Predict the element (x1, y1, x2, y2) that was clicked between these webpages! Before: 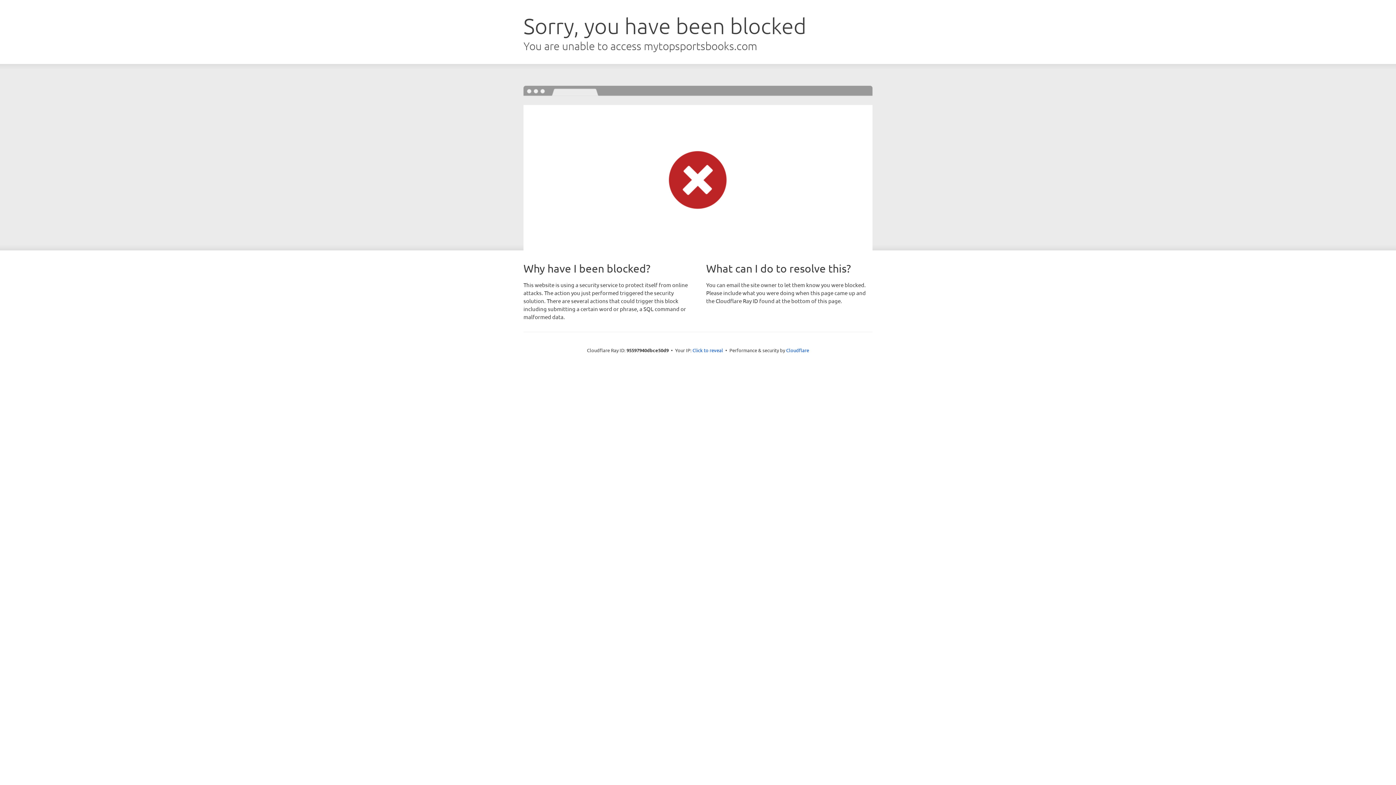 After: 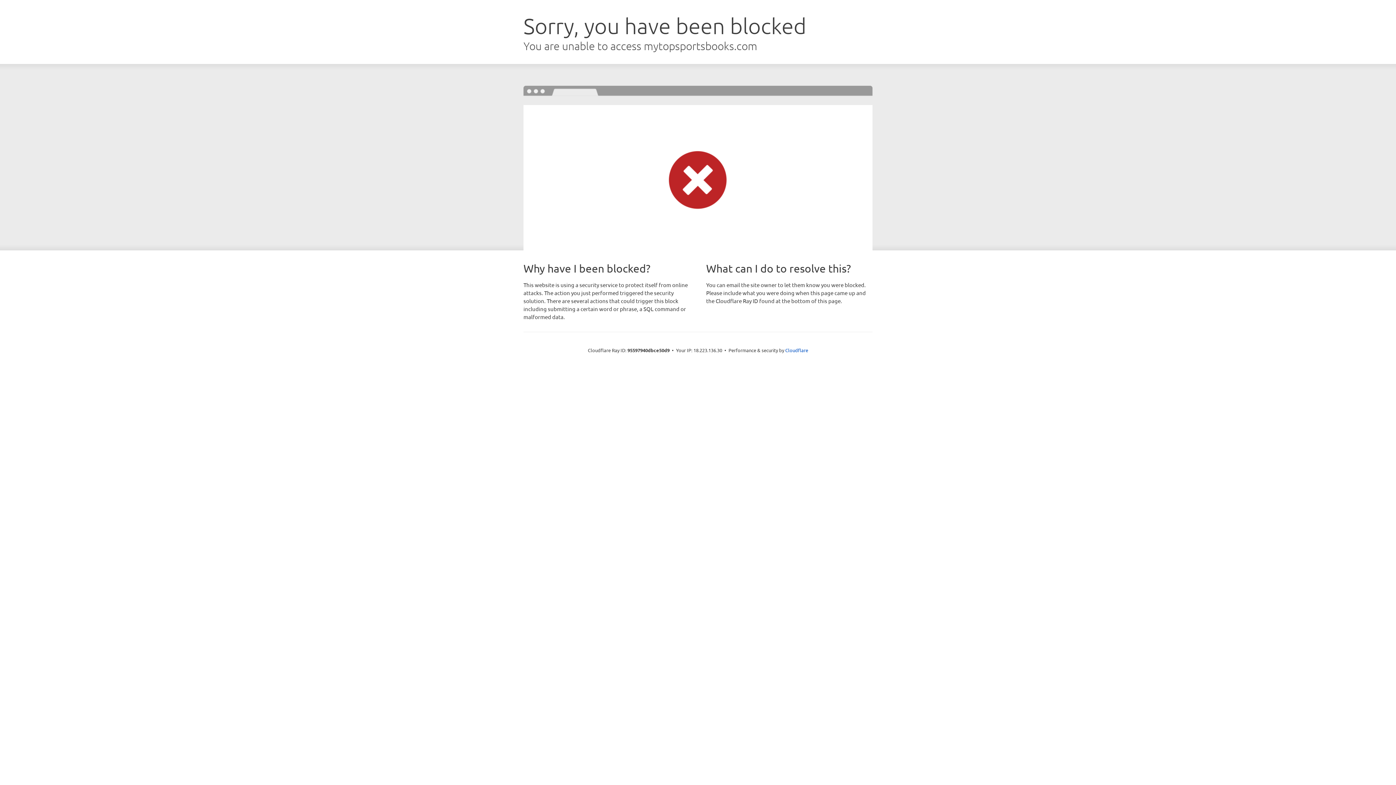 Action: label: Click to reveal bbox: (692, 346, 723, 353)